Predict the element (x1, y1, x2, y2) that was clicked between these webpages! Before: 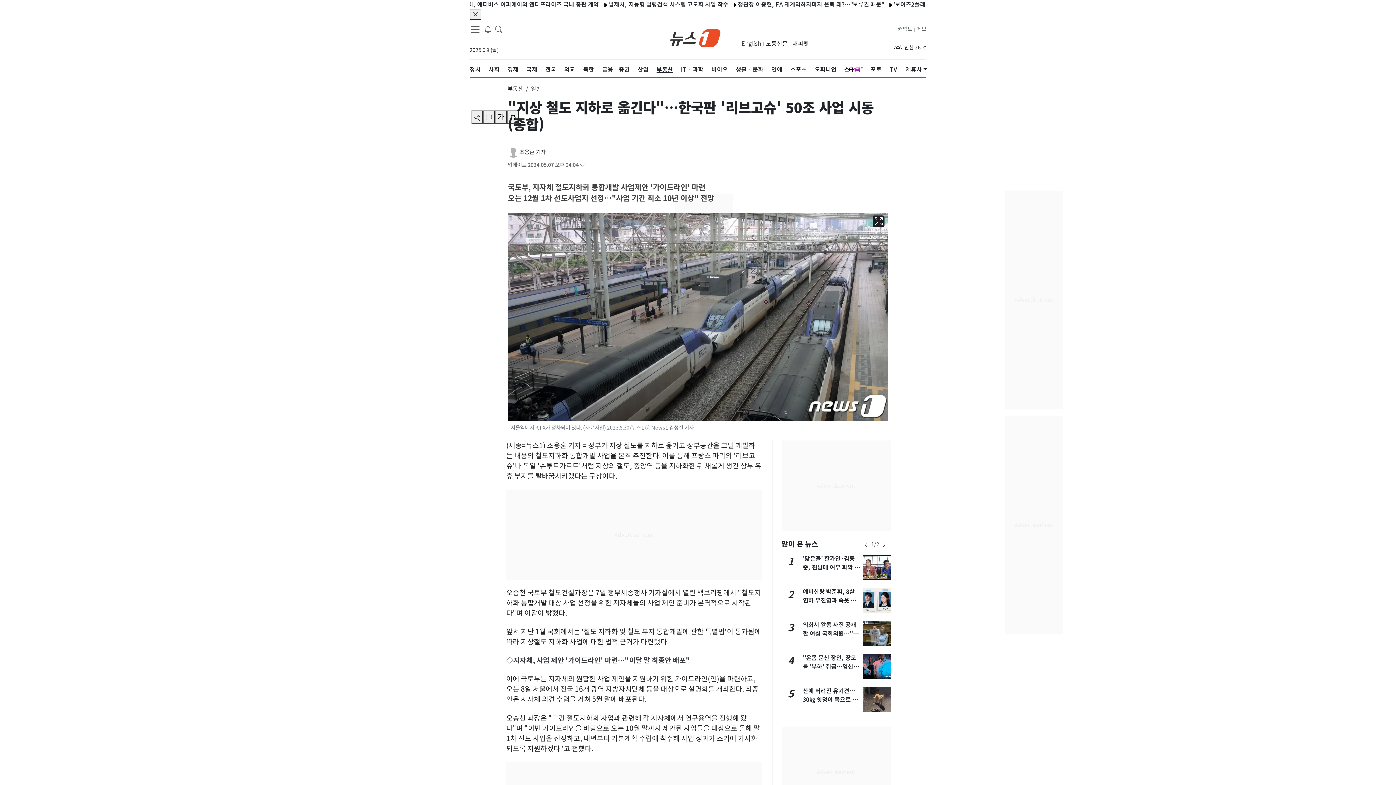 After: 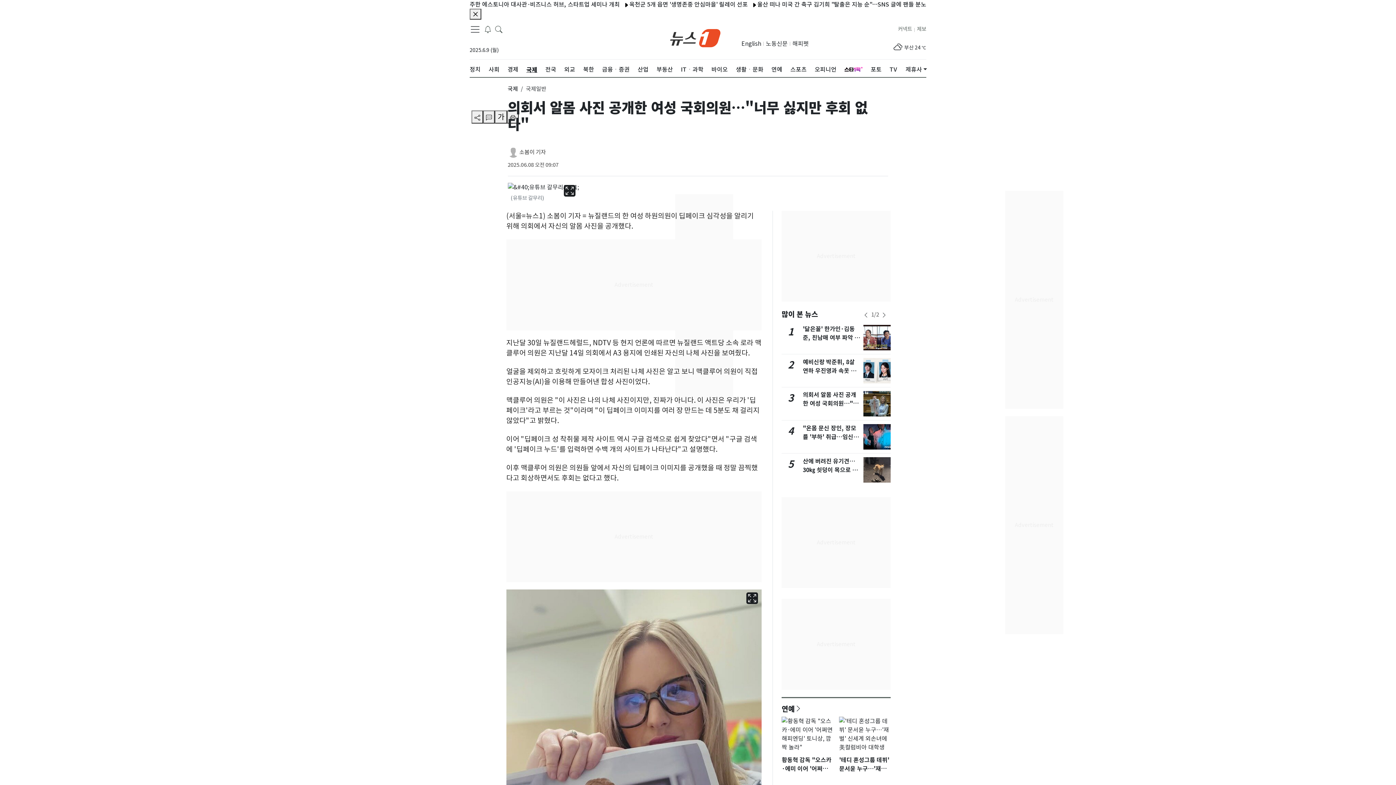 Action: label: 의회서 알몸 사진 공개한 여성 국회의원…"너무 싫지만 후회 없다" bbox: (803, 621, 858, 646)